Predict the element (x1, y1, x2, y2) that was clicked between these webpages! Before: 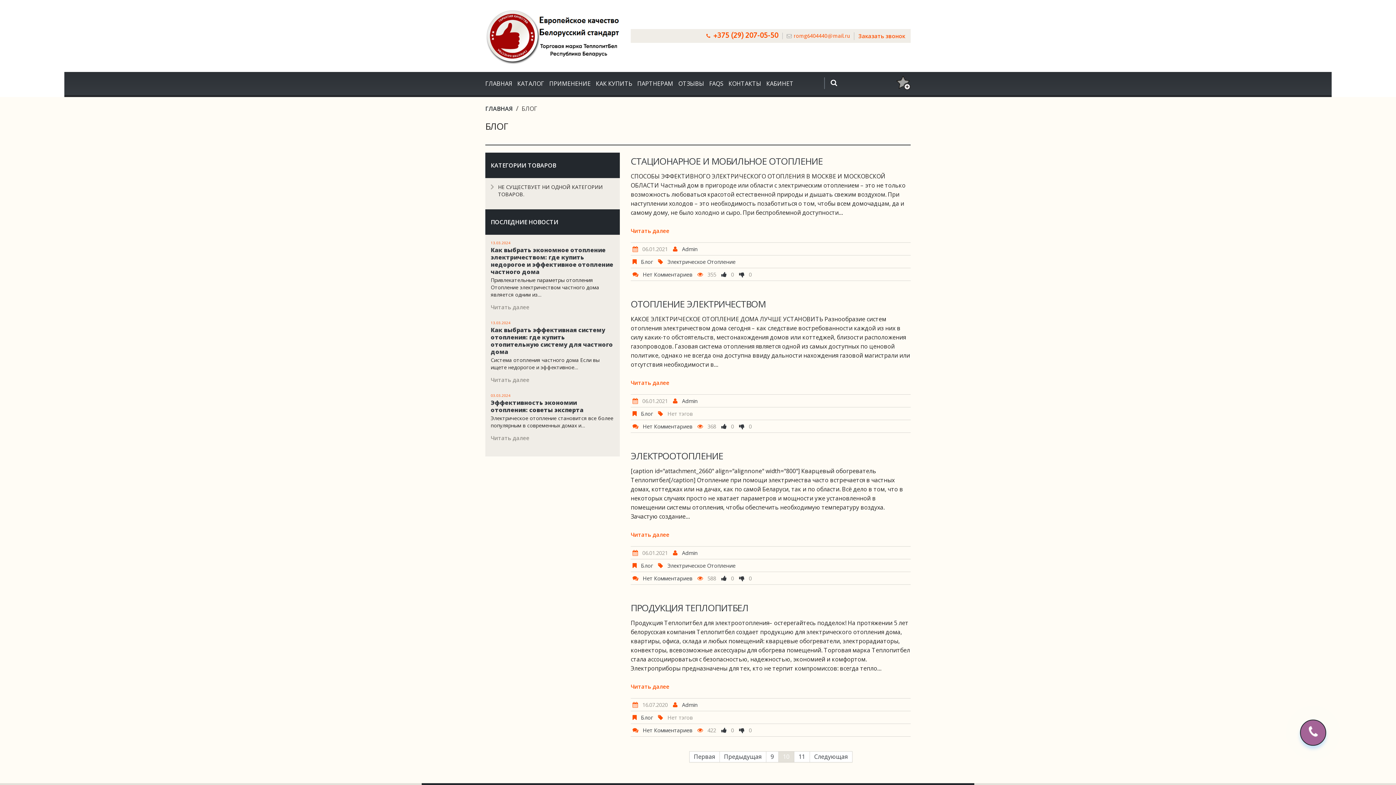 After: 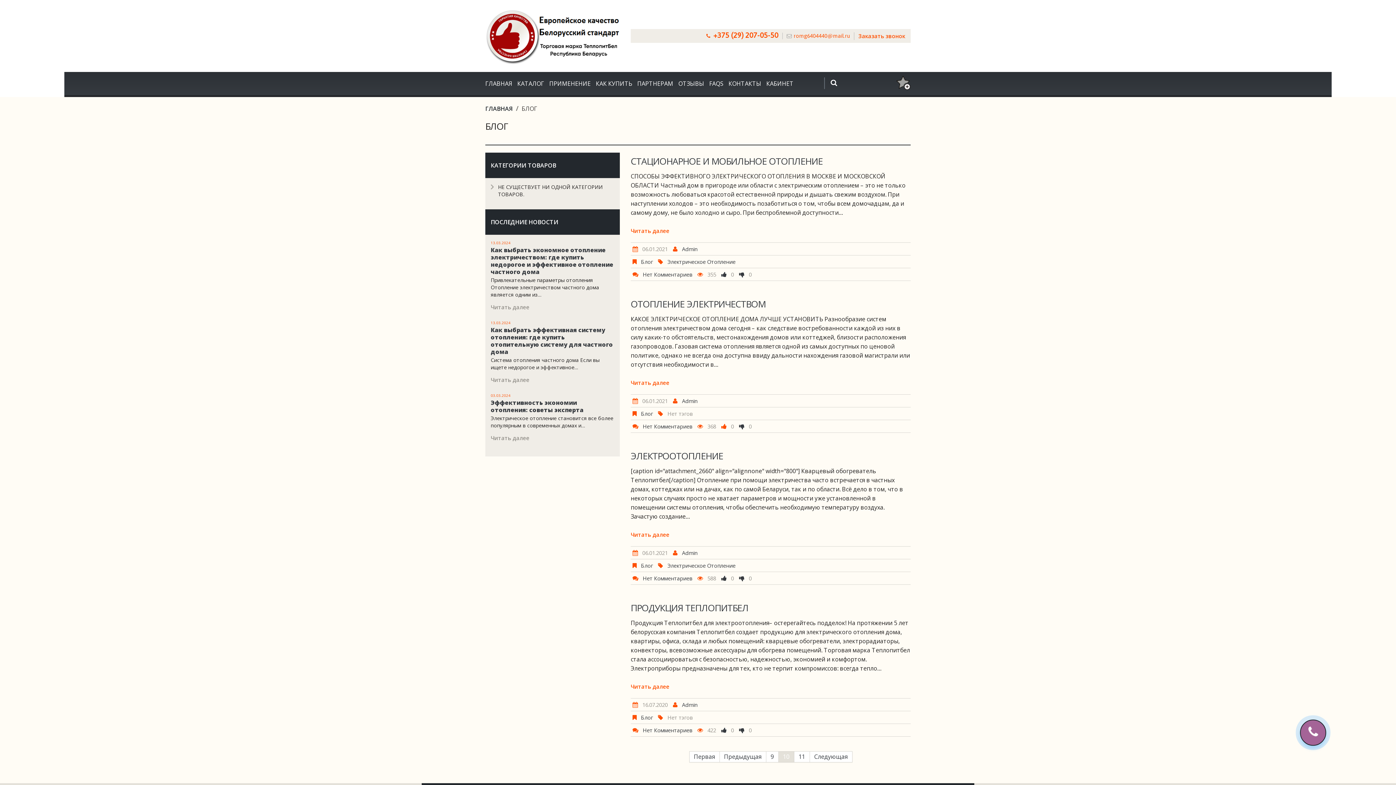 Action: label:  0 bbox: (721, 422, 734, 430)